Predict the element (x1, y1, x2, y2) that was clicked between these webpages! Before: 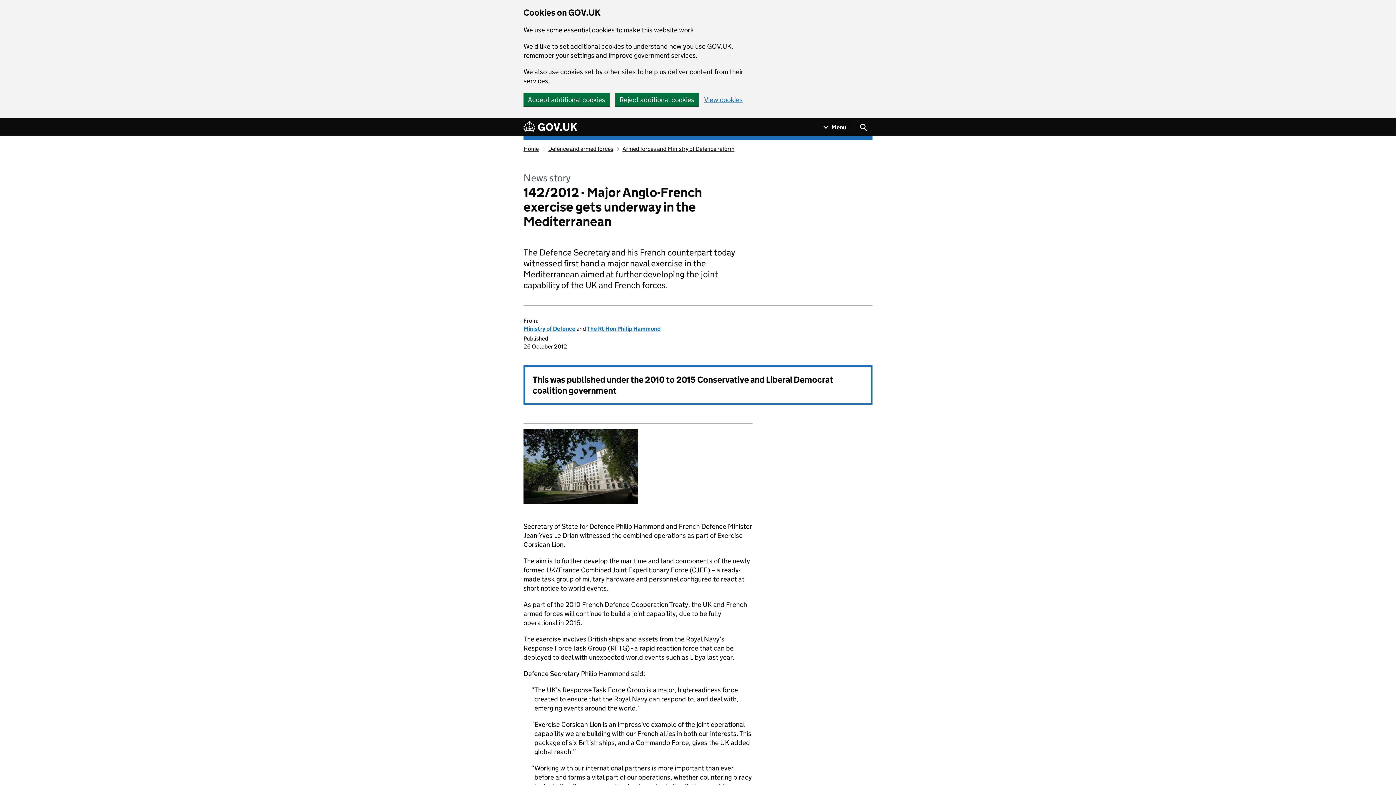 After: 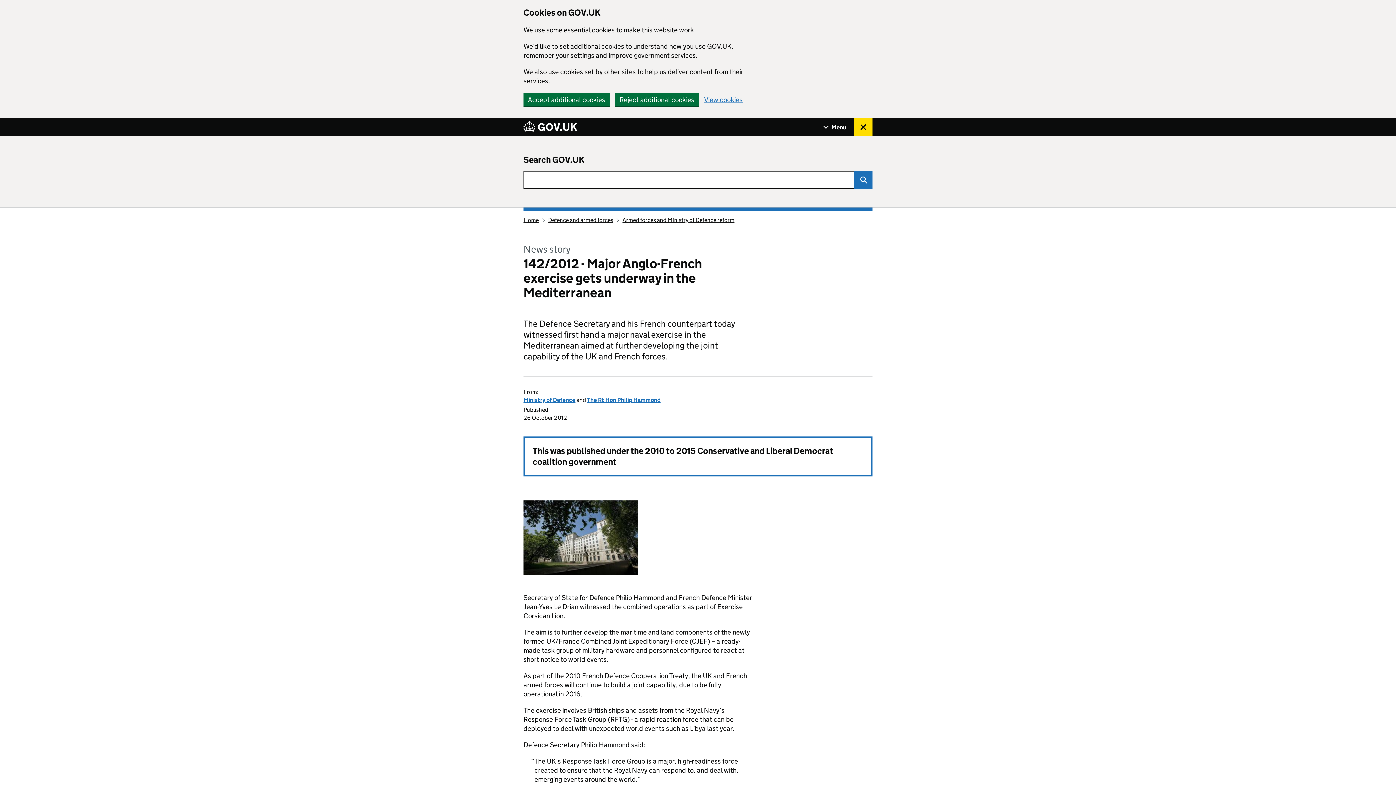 Action: label: Show search menu bbox: (854, 118, 872, 136)